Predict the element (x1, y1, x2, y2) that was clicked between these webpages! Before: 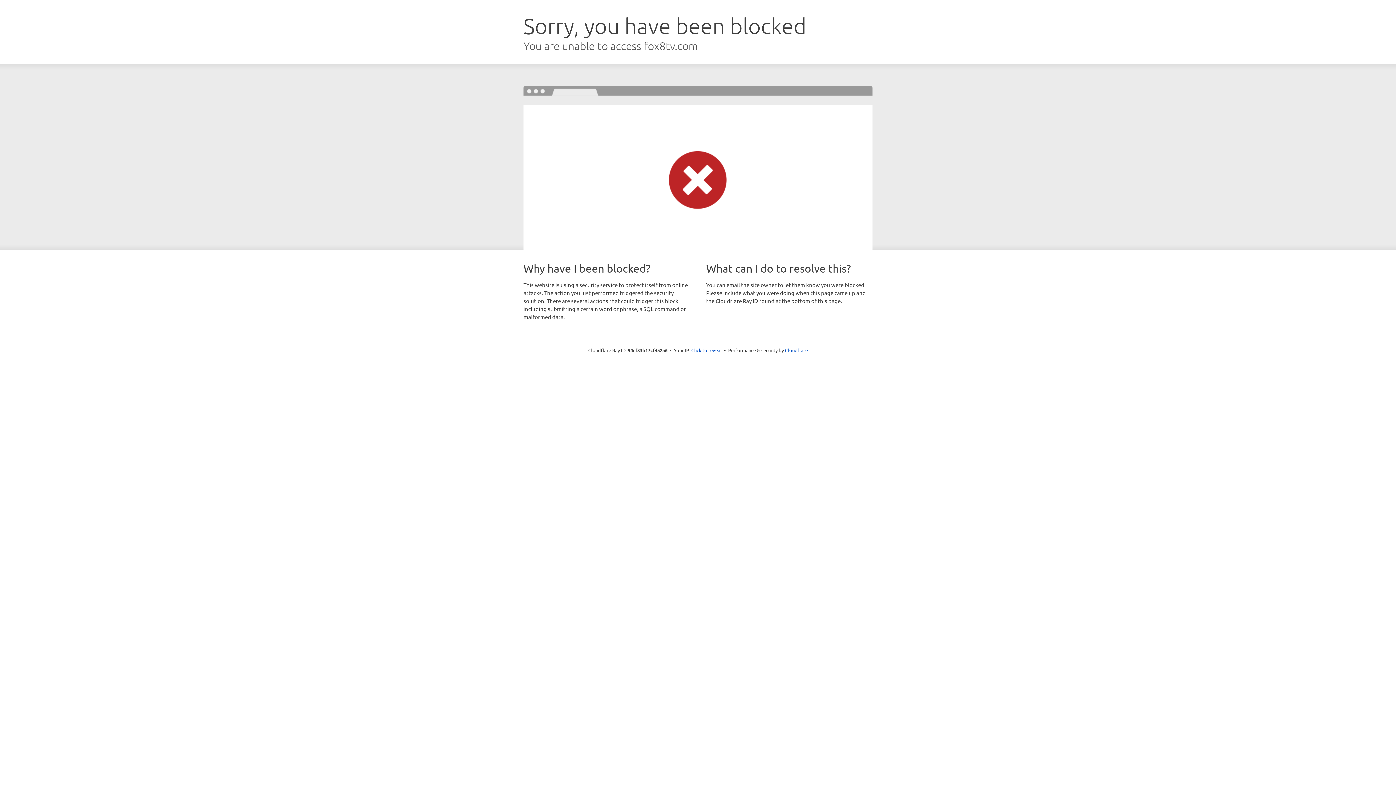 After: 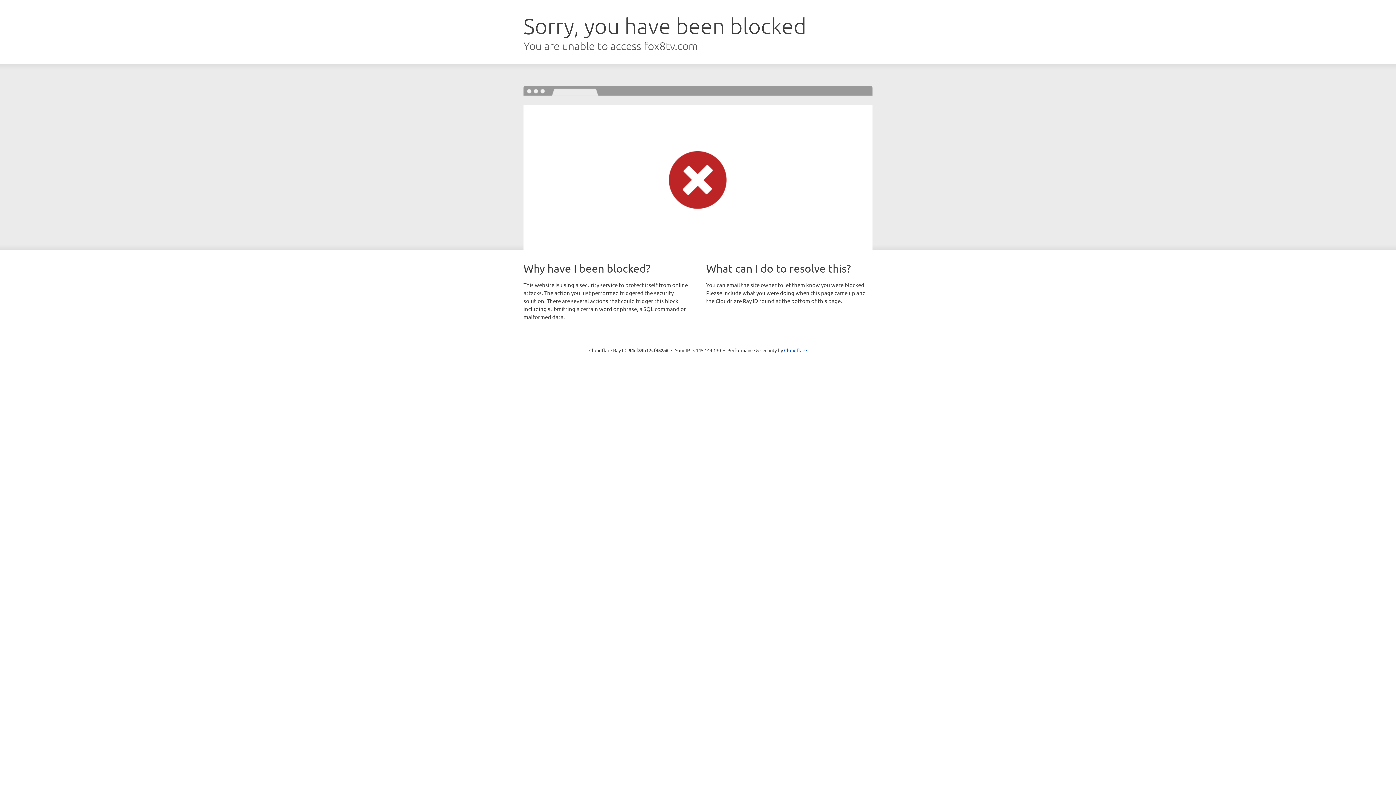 Action: label: Click to reveal bbox: (691, 346, 722, 353)